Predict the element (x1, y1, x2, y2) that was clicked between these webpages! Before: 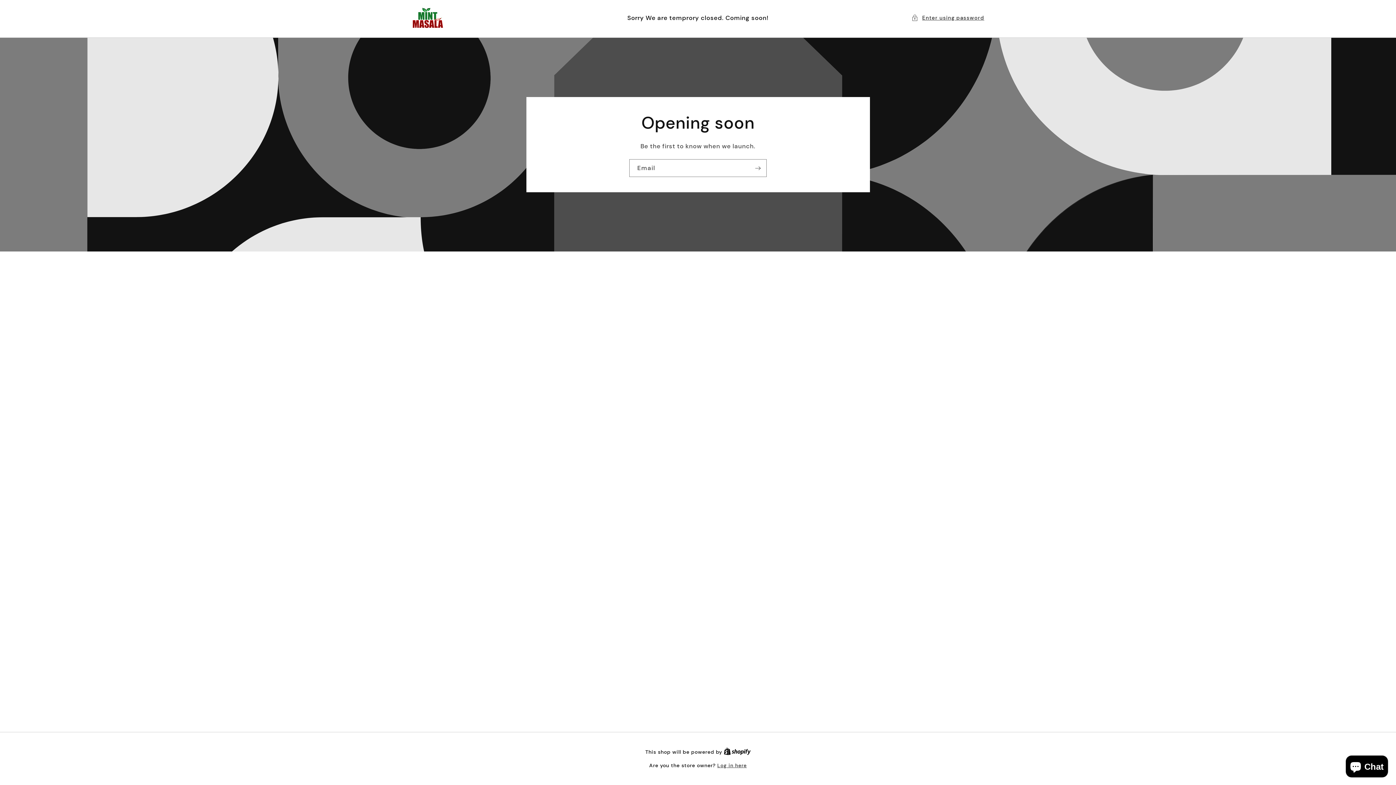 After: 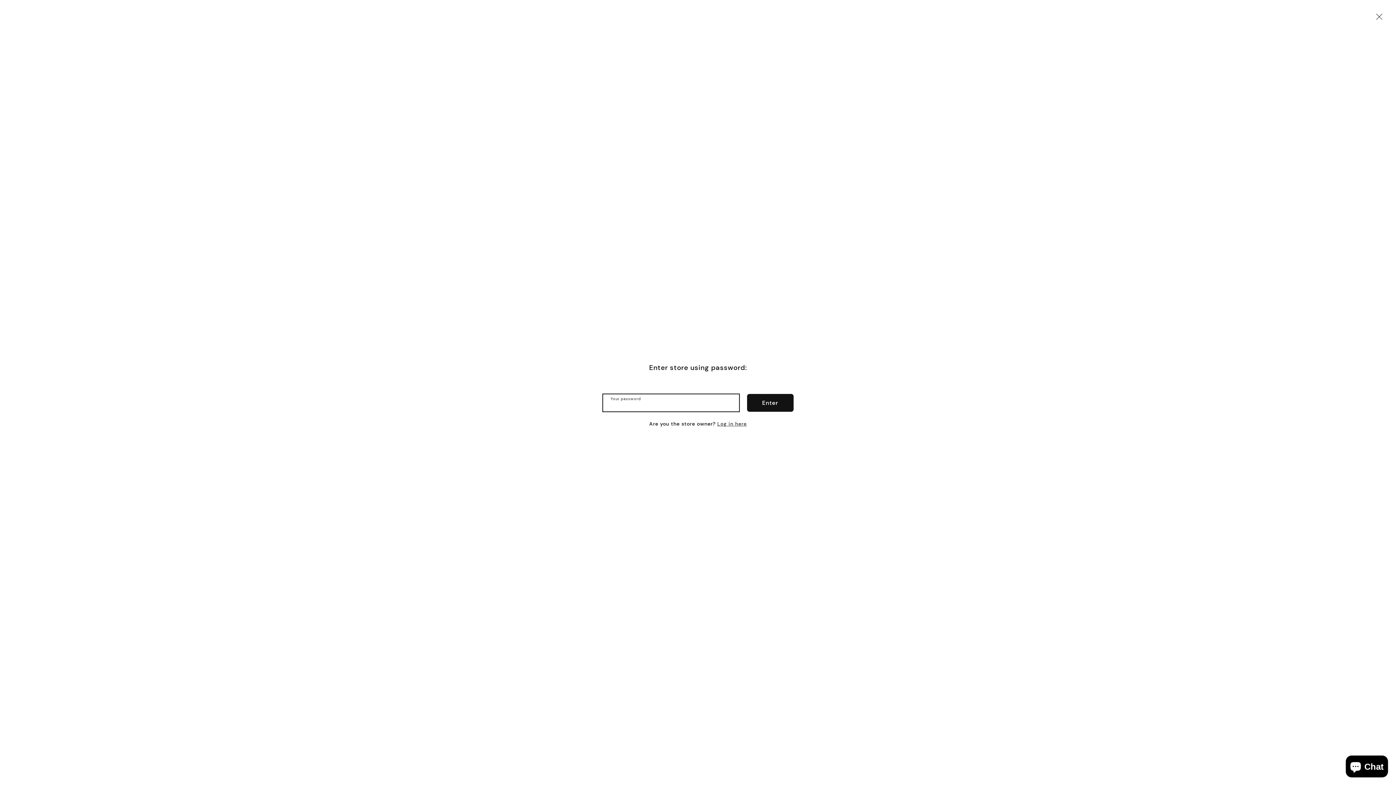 Action: label: Enter using password bbox: (911, 13, 984, 22)